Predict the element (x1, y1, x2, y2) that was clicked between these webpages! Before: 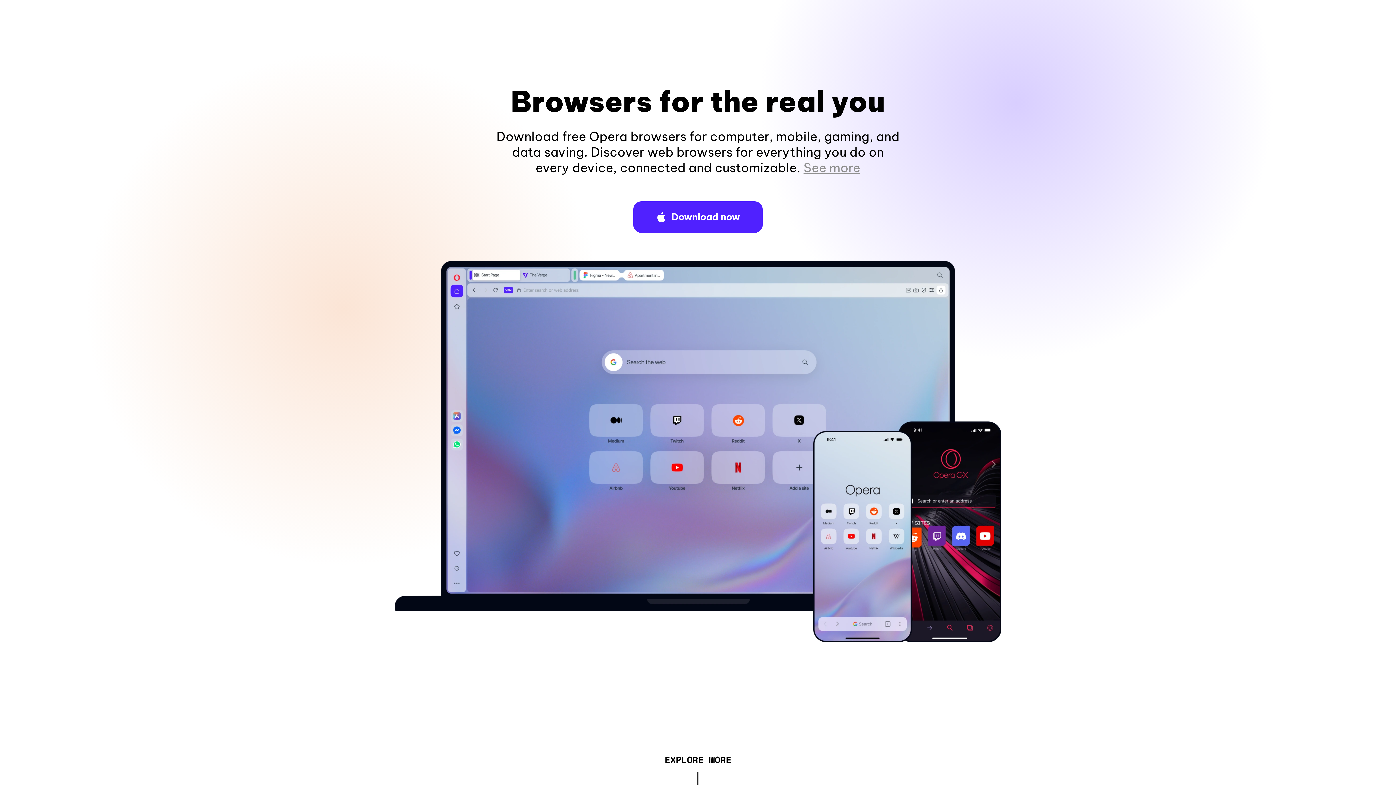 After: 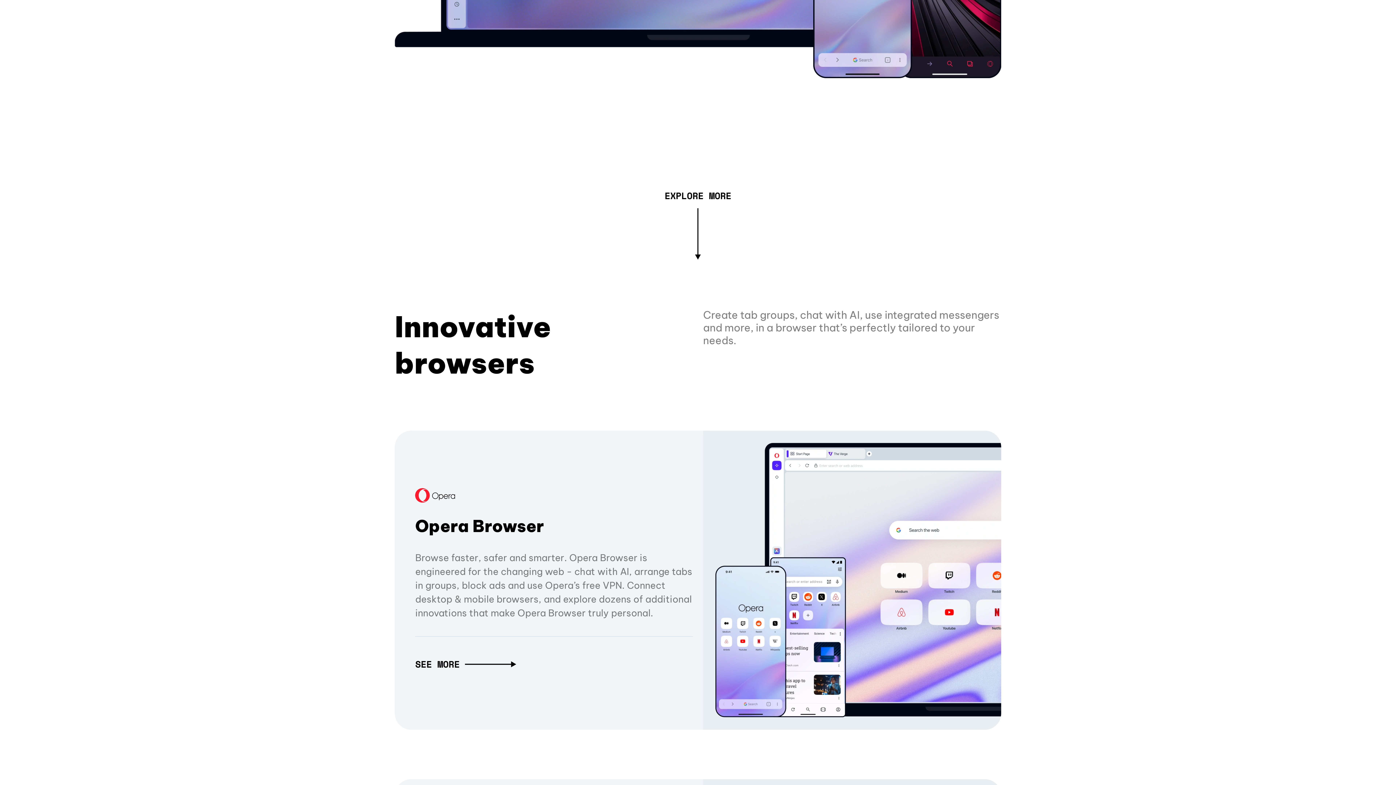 Action: bbox: (803, 160, 860, 175) label: See more